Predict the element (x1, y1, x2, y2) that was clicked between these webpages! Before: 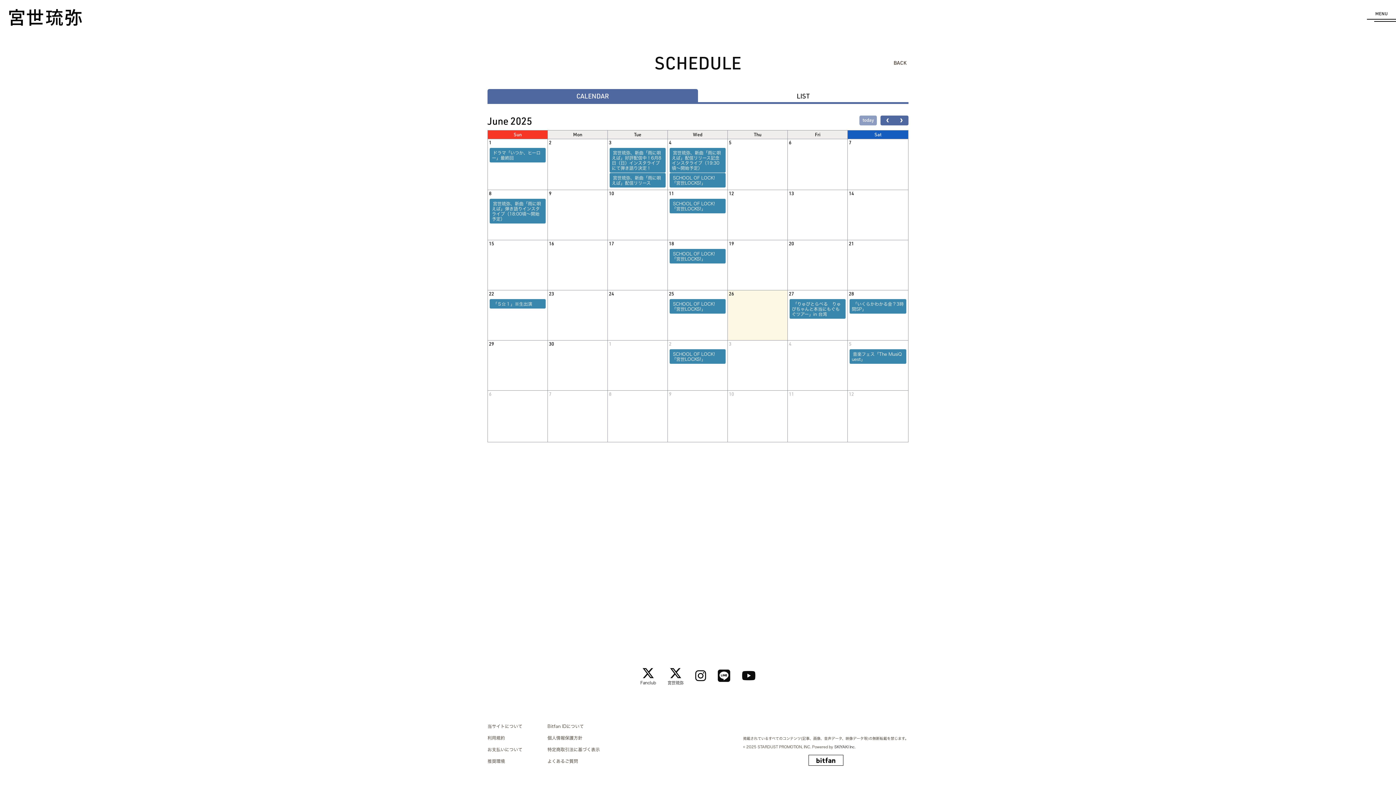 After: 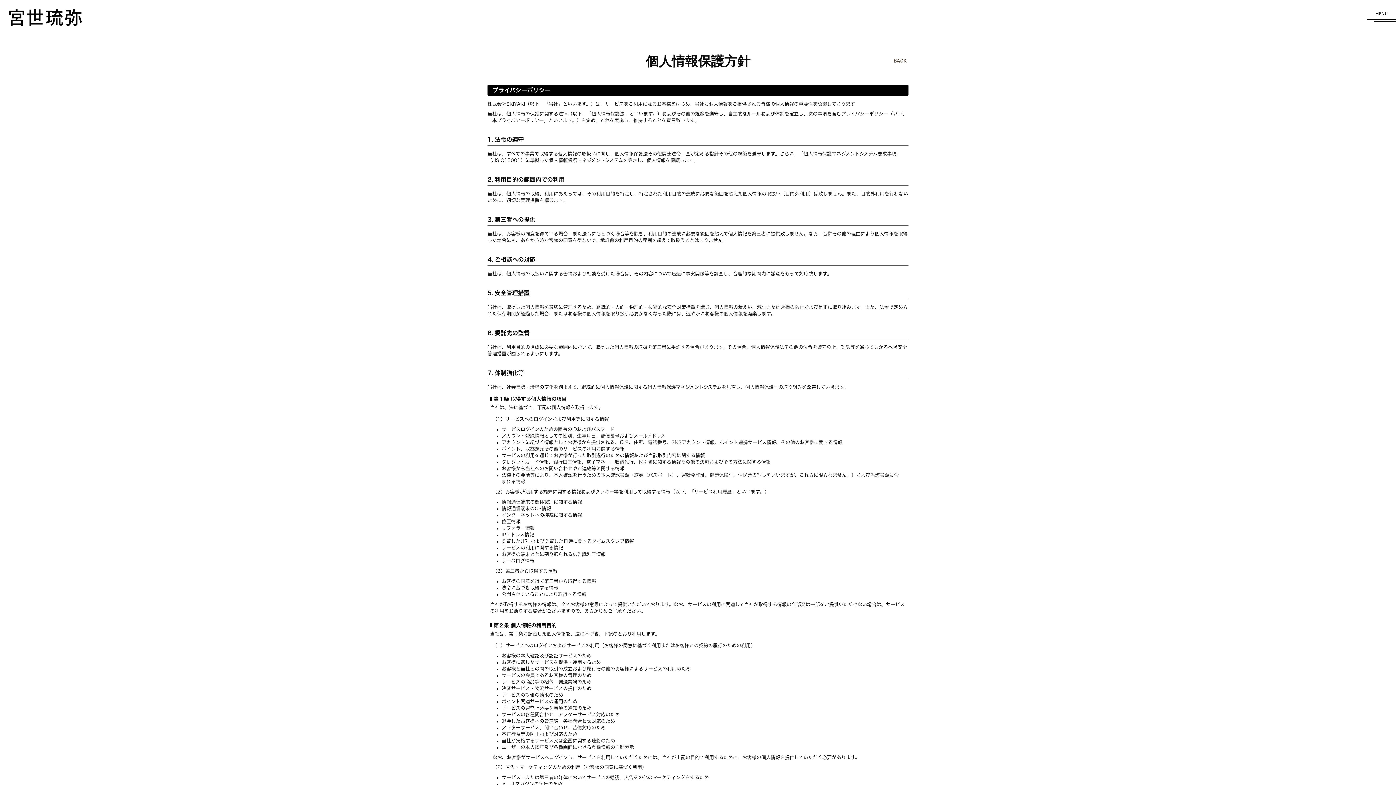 Action: label: 個人情報保護方針 bbox: (547, 734, 582, 742)